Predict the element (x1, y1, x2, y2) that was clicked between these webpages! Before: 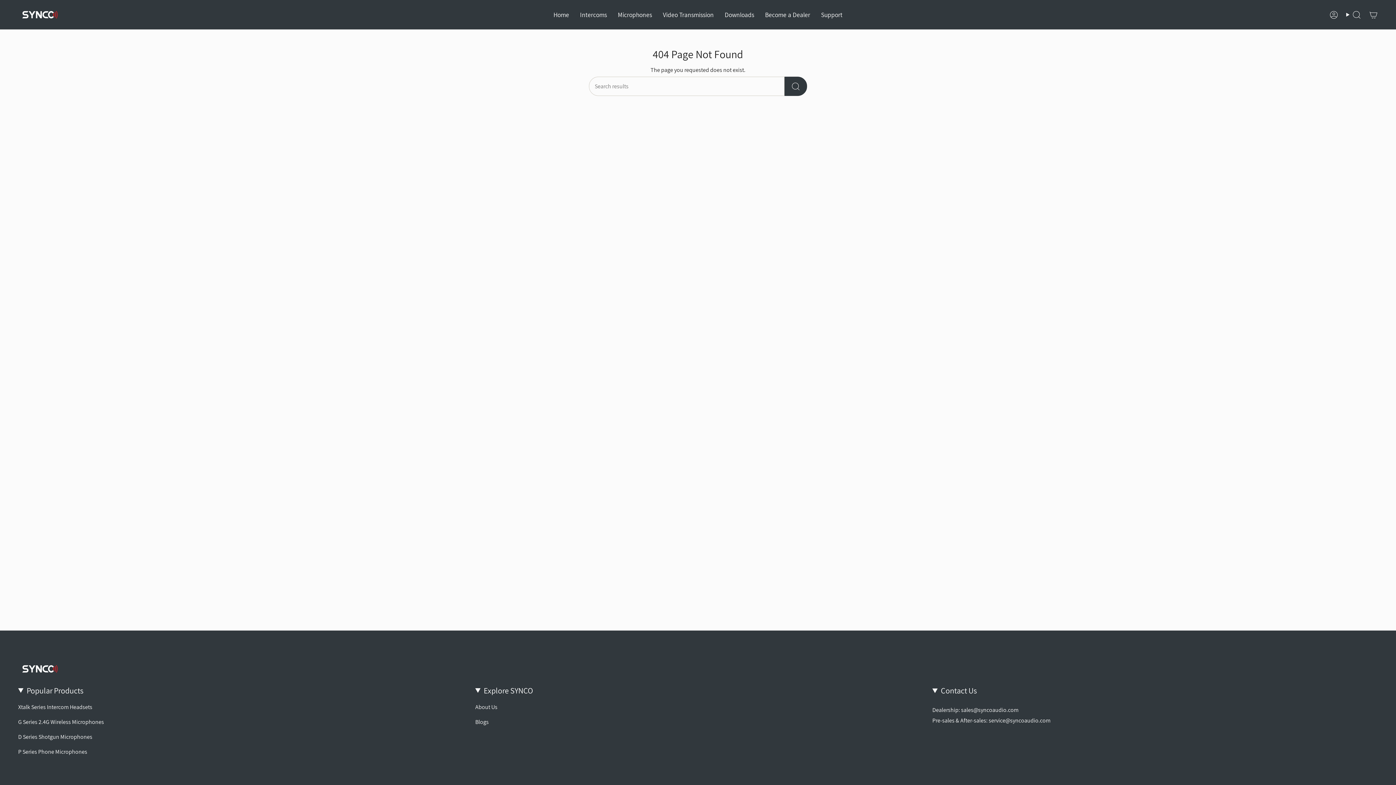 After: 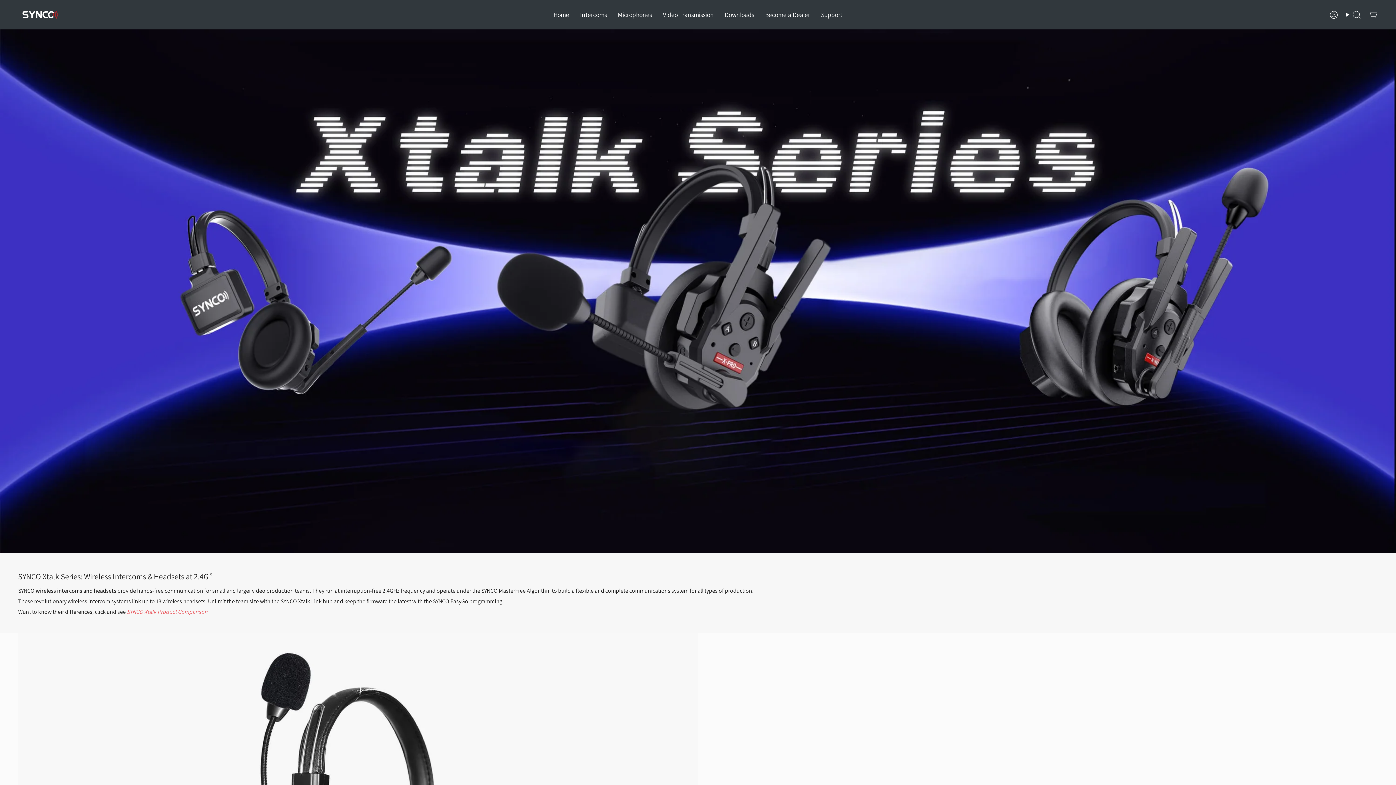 Action: bbox: (18, 703, 92, 711) label: Xtalk Series Intercom Headsets